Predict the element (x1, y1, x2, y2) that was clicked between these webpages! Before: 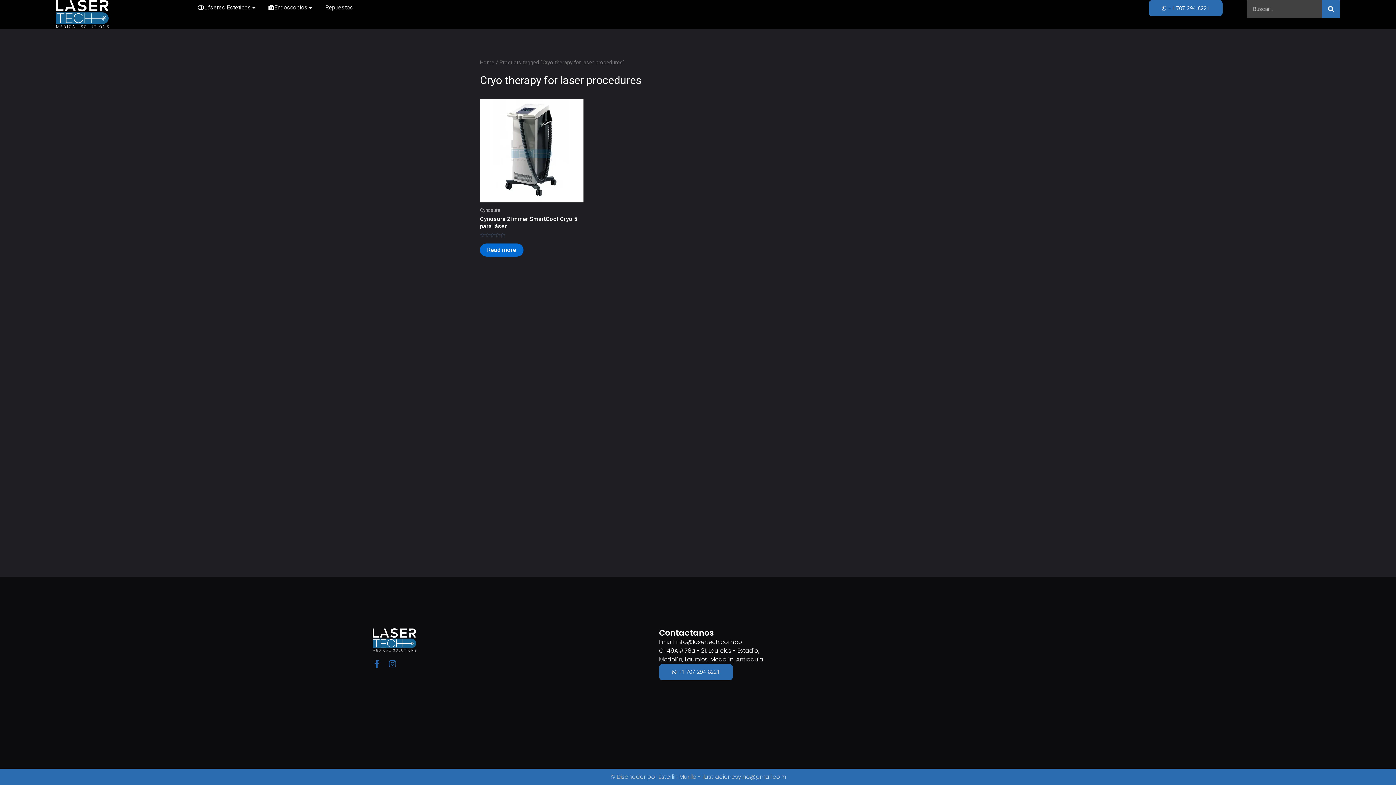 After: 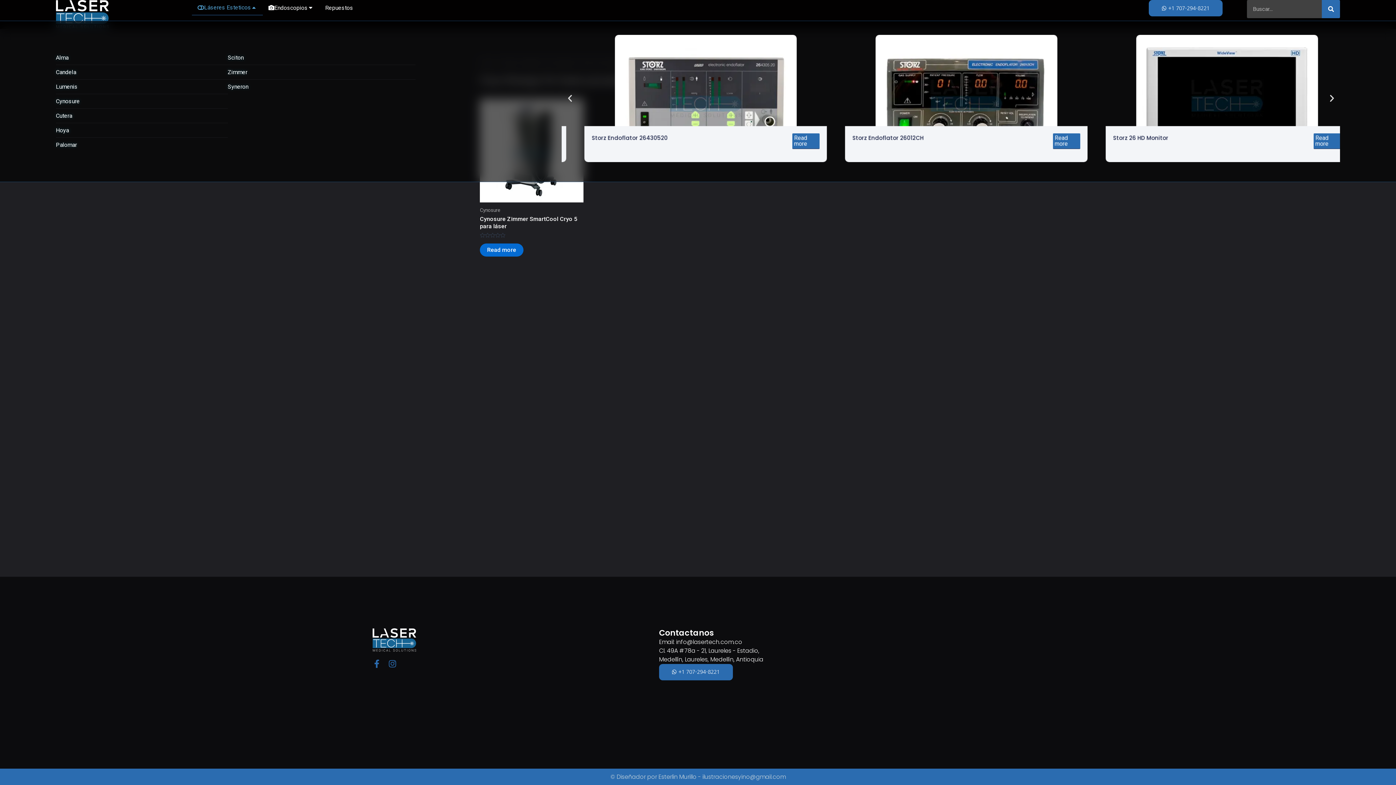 Action: bbox: (251, 3, 256, 11) label: Expand: Láseres Esteticos